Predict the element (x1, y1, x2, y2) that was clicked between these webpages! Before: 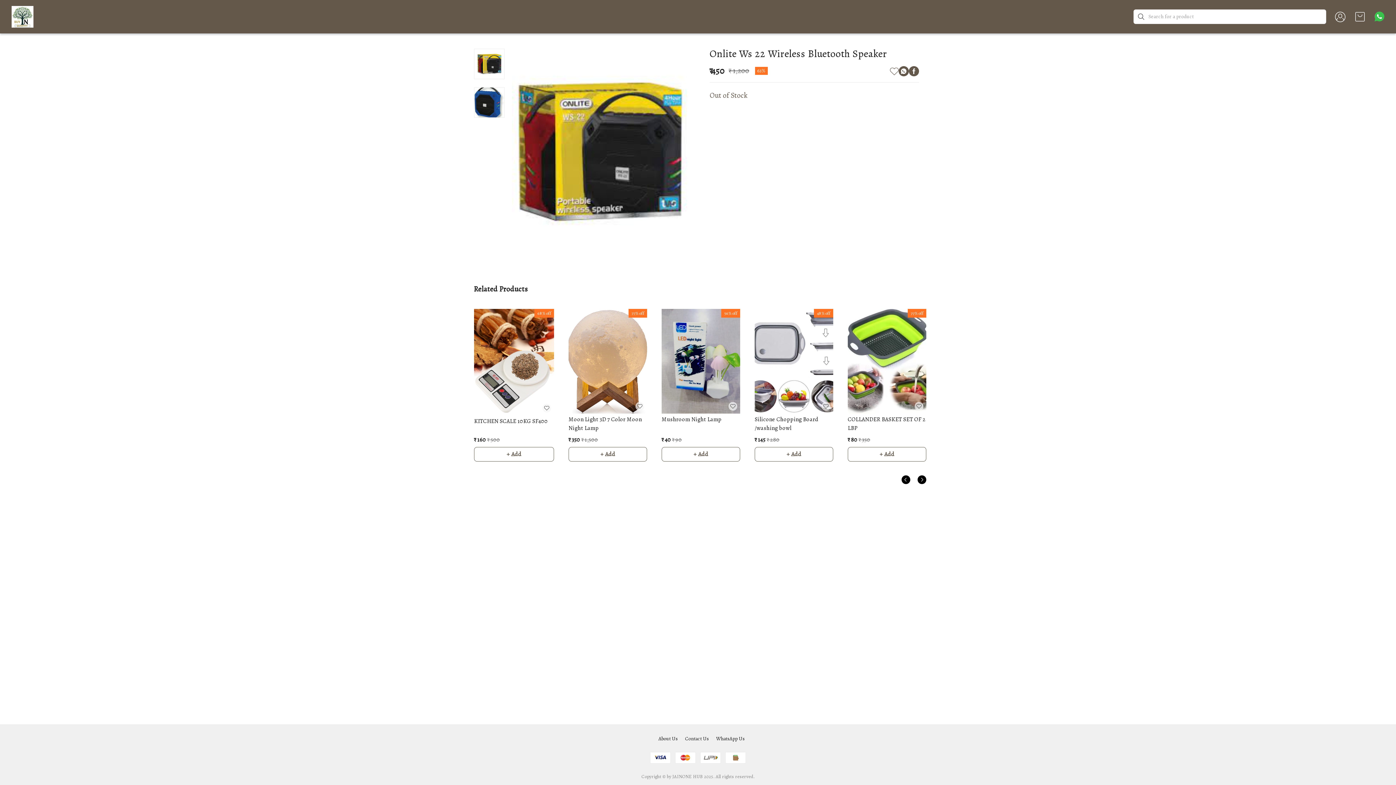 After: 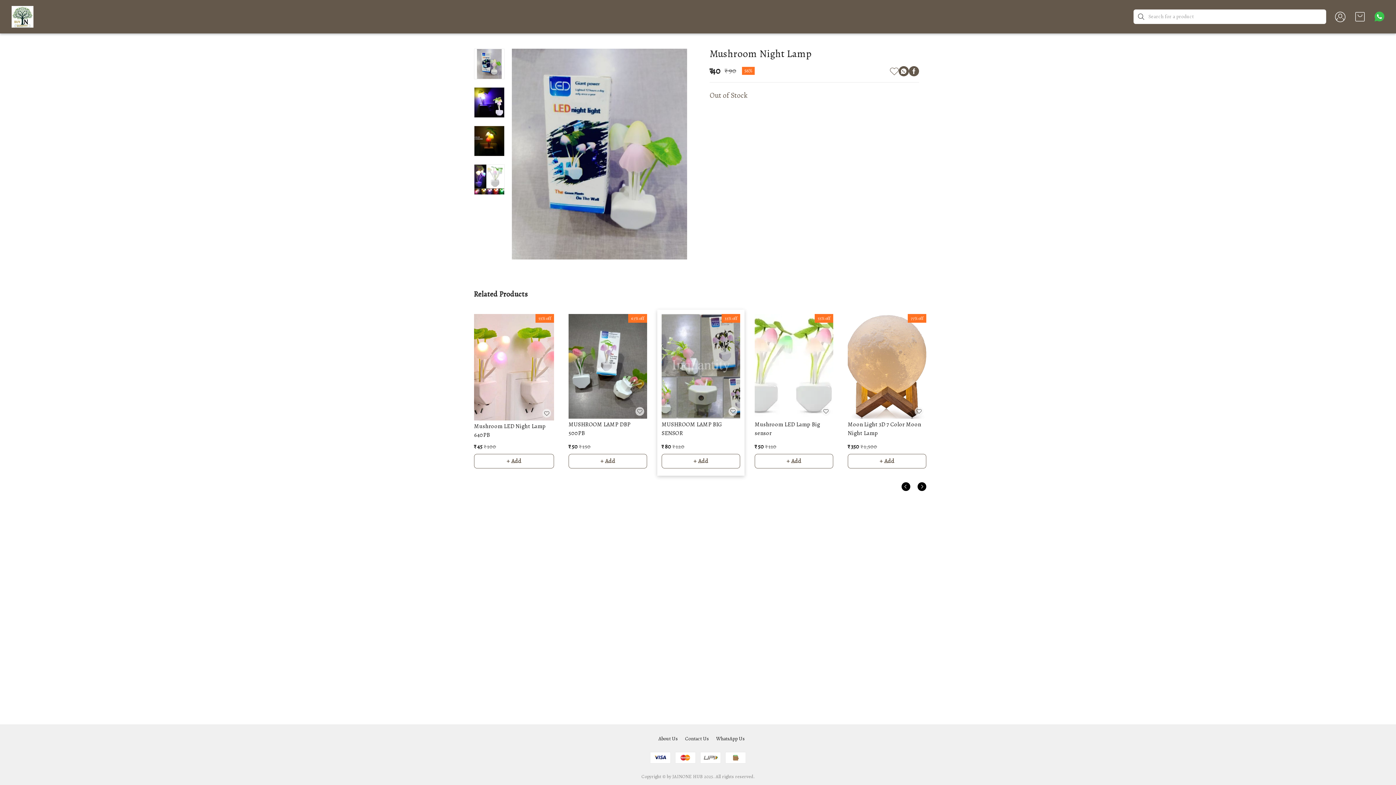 Action: bbox: (661, 415, 740, 423) label: Mushroom Night Lamp